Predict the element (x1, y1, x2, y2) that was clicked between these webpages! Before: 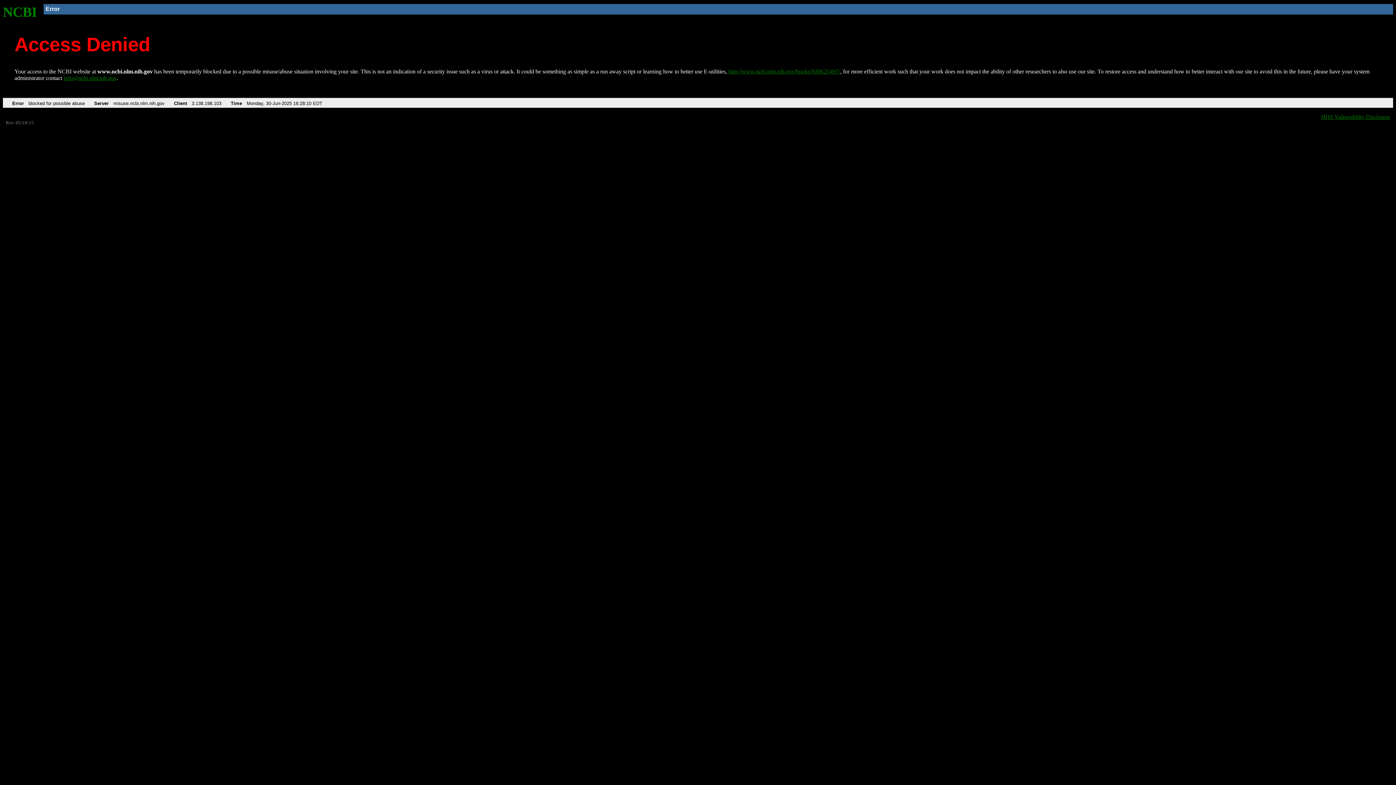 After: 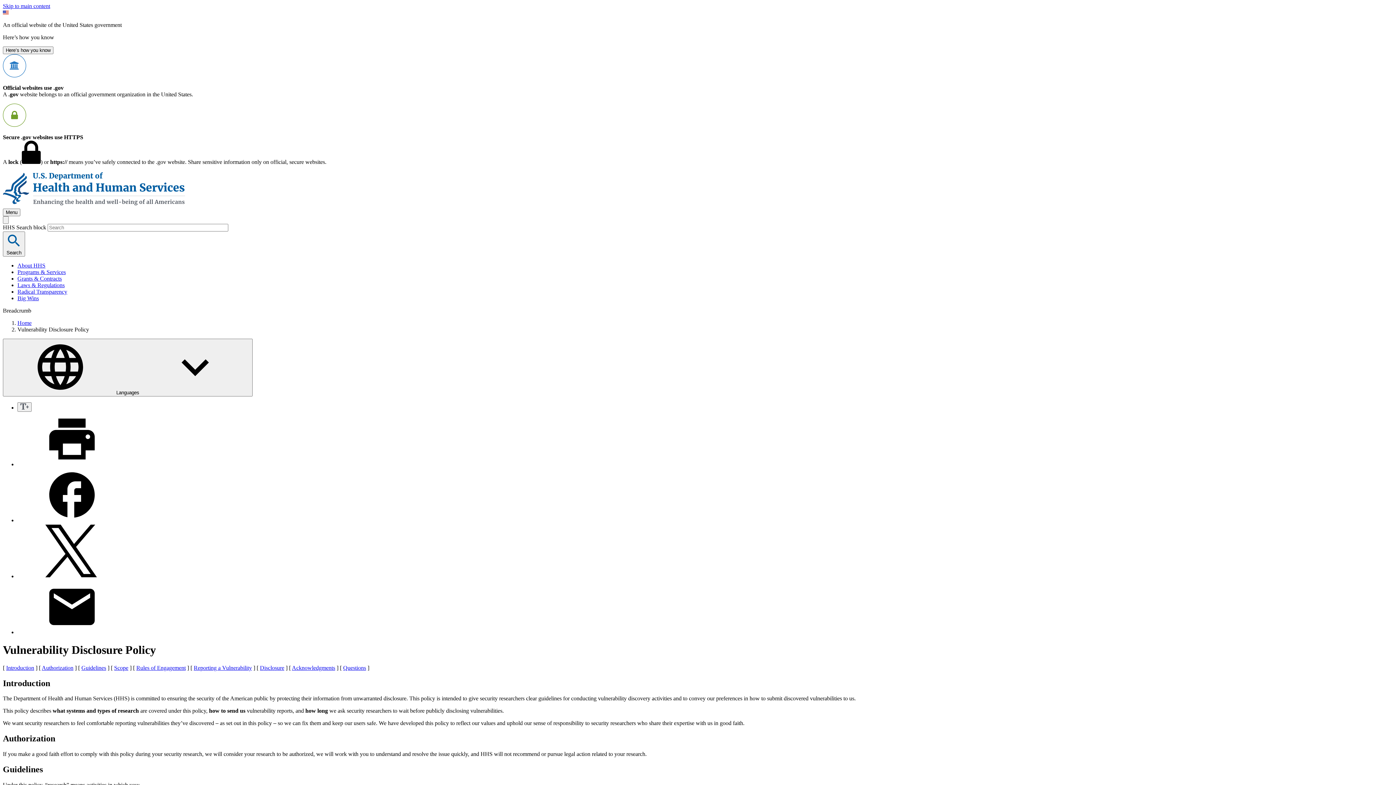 Action: bbox: (1321, 113, 1390, 119) label: HHS Vulnerability Disclosure